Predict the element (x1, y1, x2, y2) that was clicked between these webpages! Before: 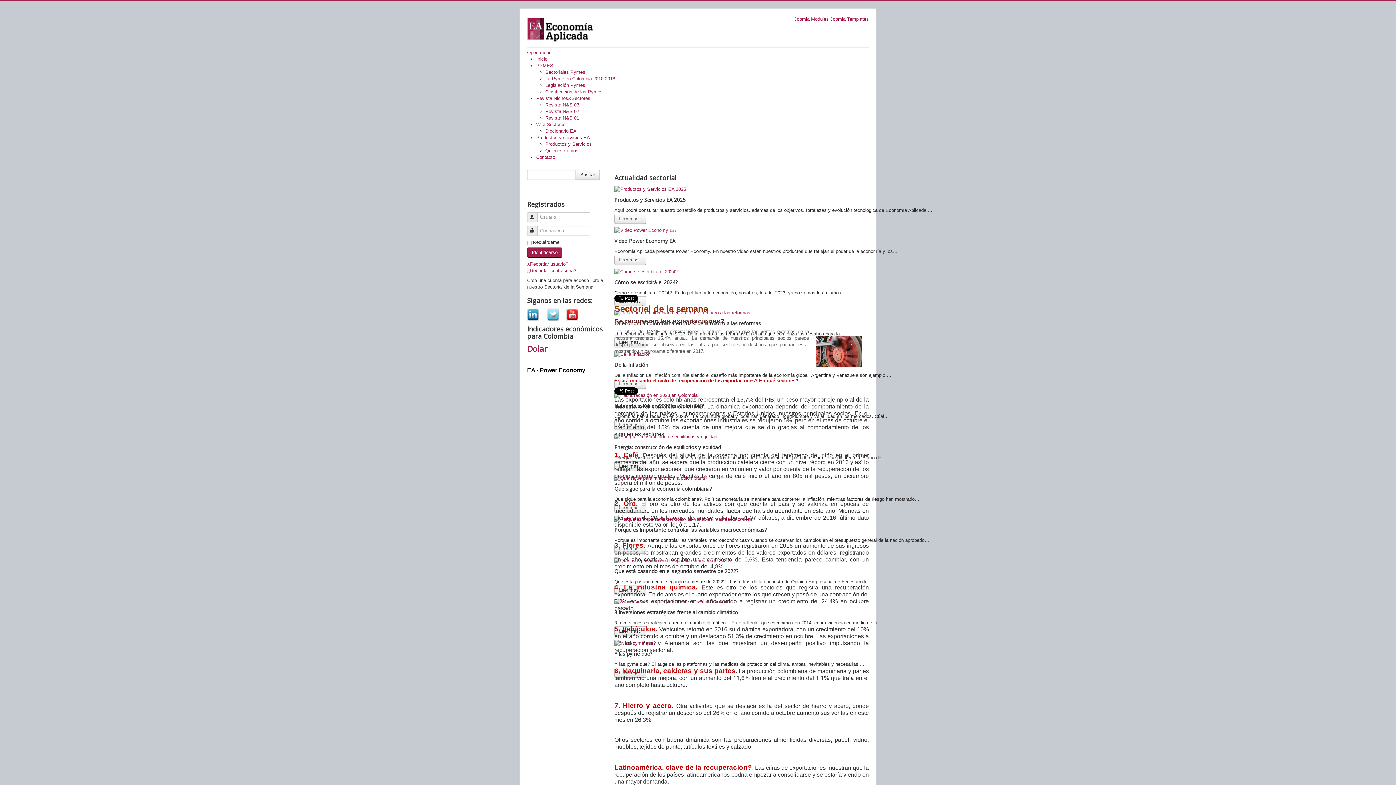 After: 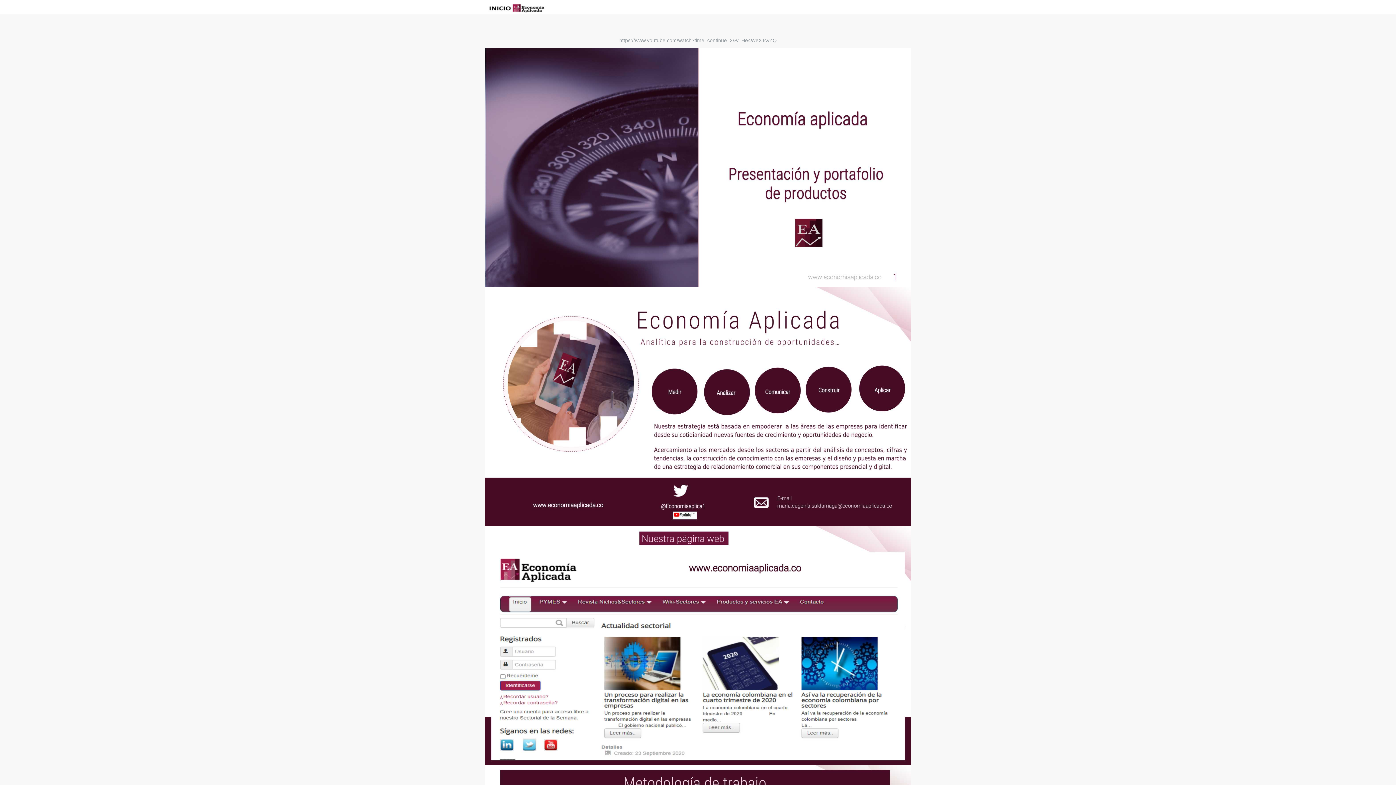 Action: bbox: (536, 134, 590, 140) label: Productos y servicios EA